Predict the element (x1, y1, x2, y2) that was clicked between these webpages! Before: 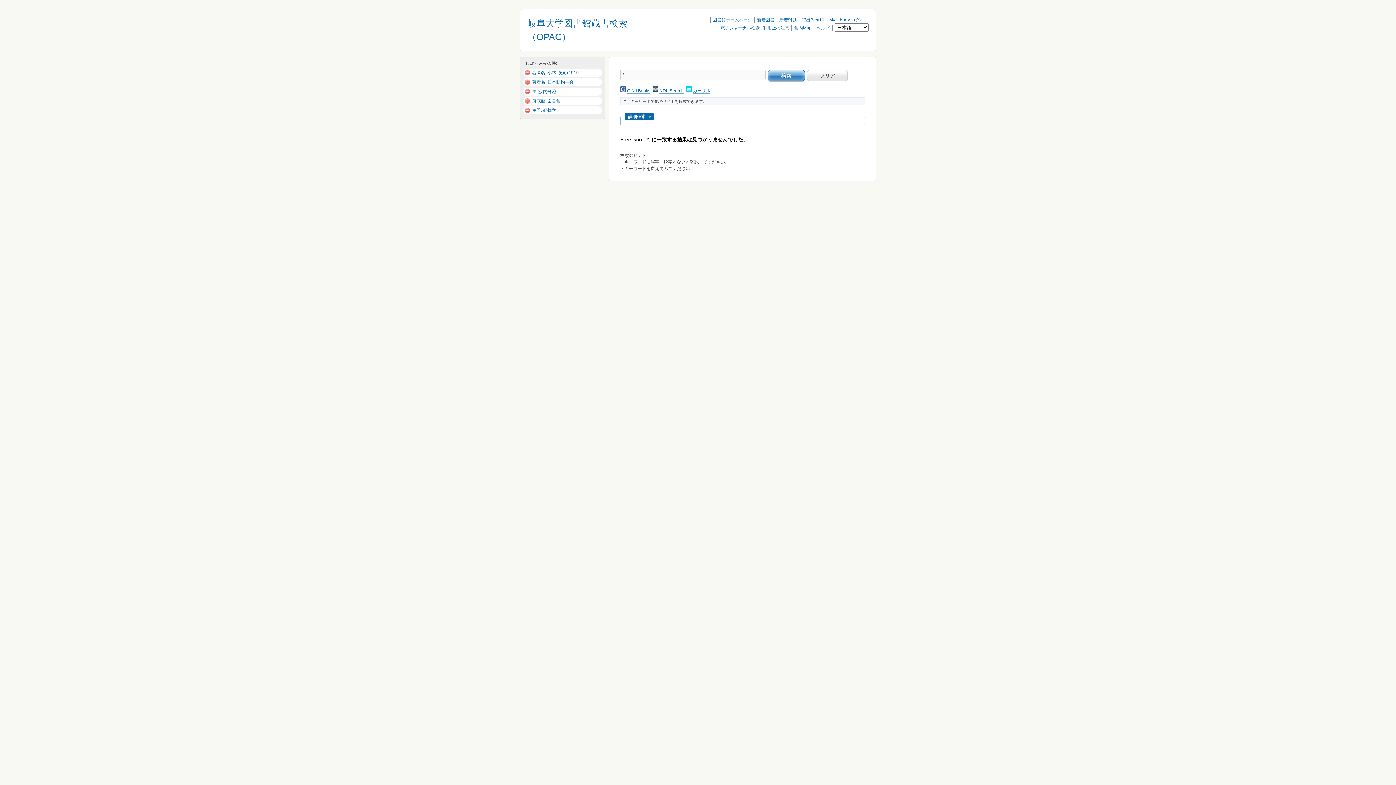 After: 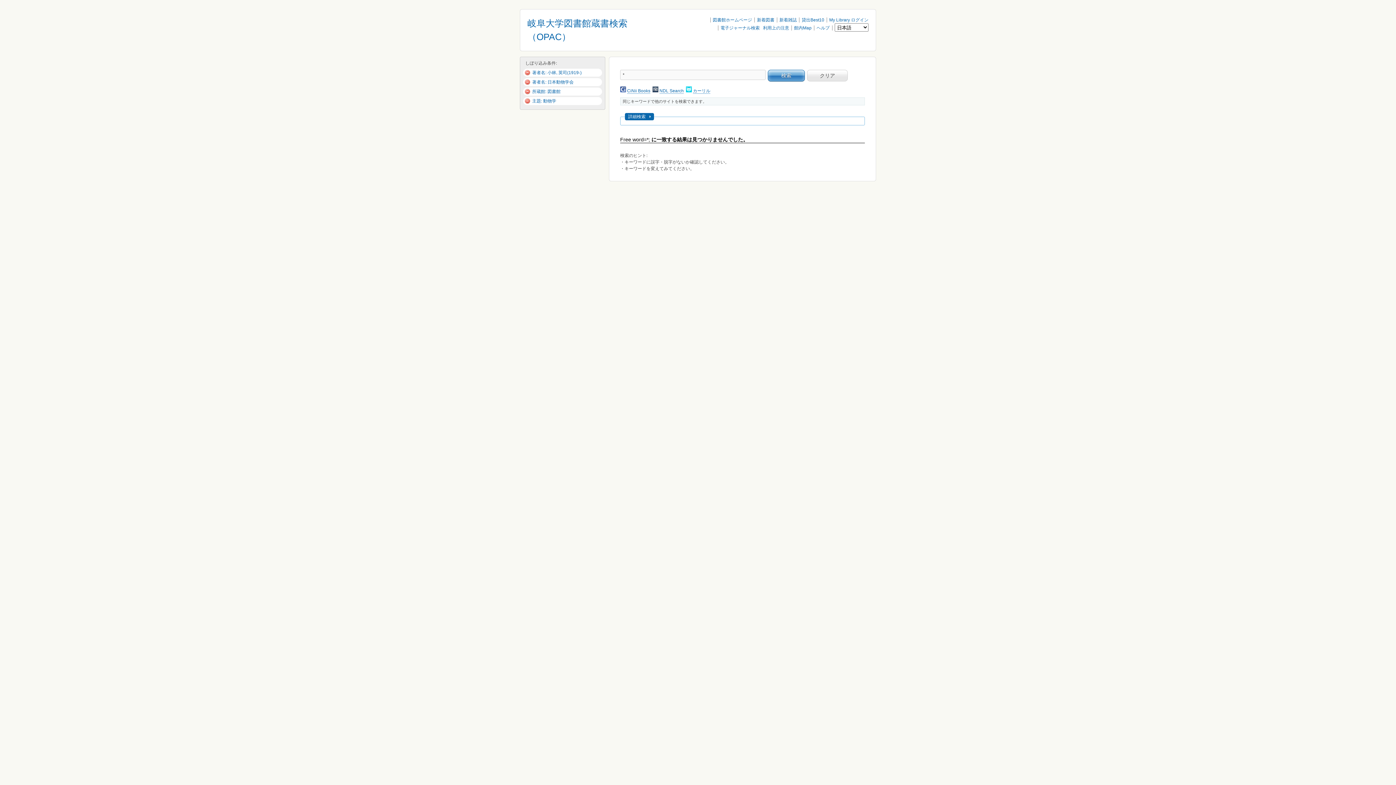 Action: label: 主題: 内分泌 bbox: (532, 89, 556, 94)